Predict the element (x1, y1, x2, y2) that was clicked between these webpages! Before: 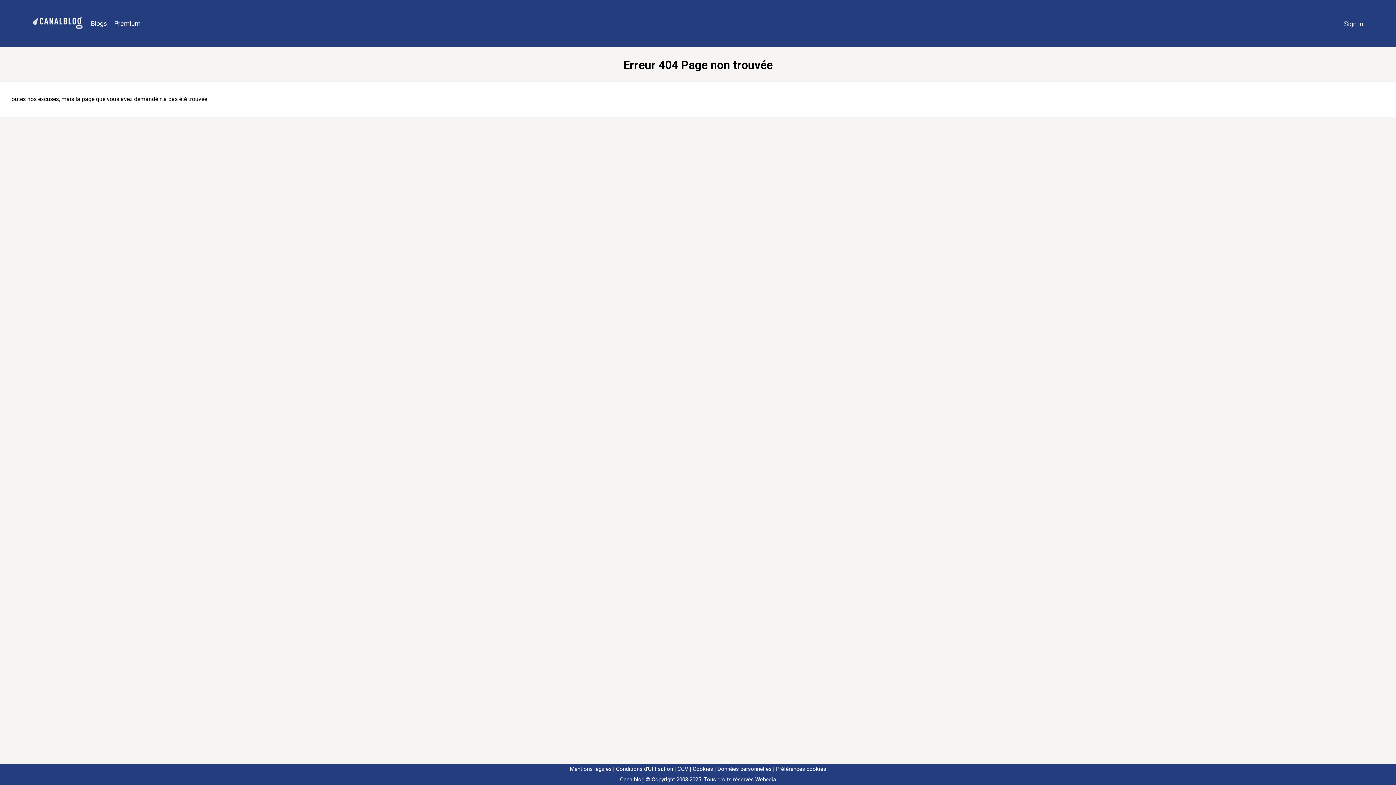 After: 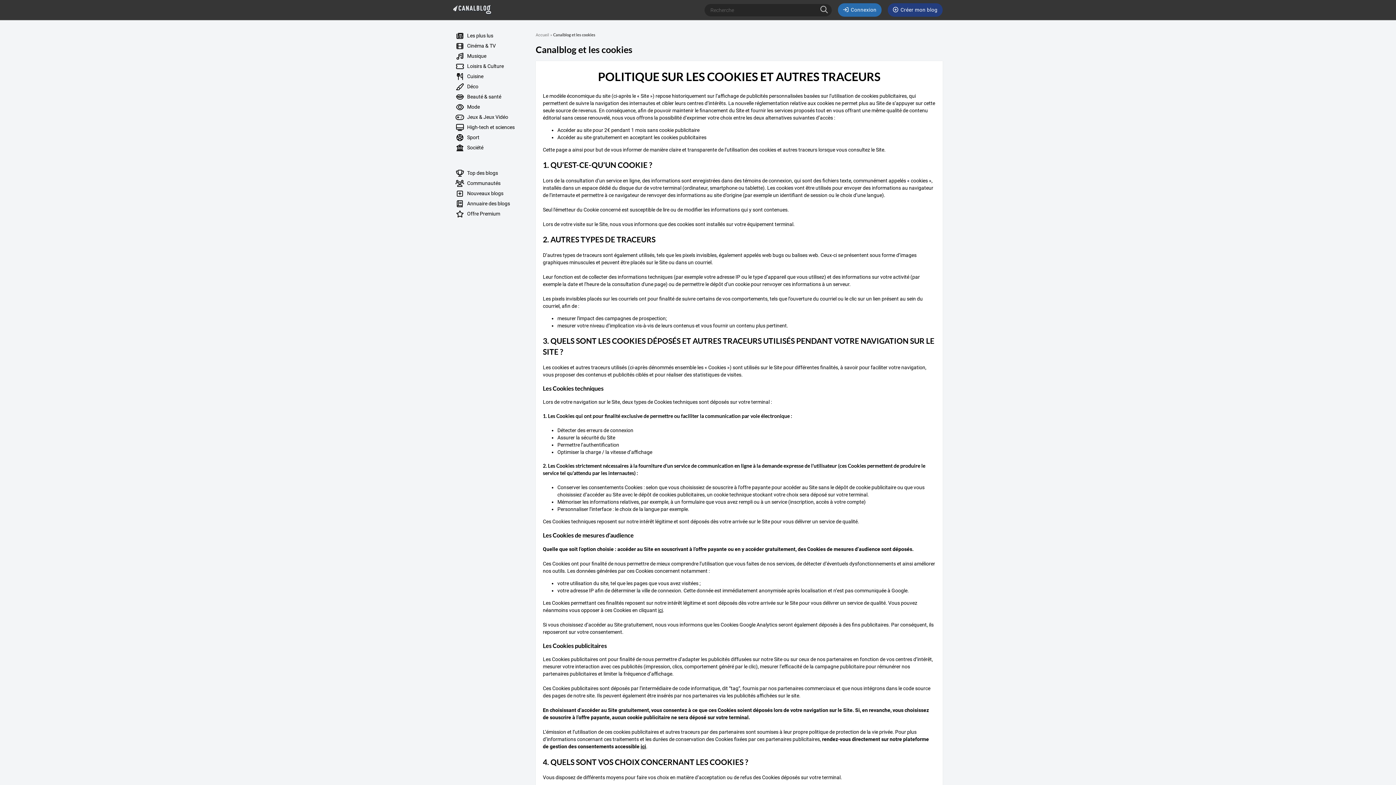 Action: bbox: (690, 766, 713, 772) label: Cookies